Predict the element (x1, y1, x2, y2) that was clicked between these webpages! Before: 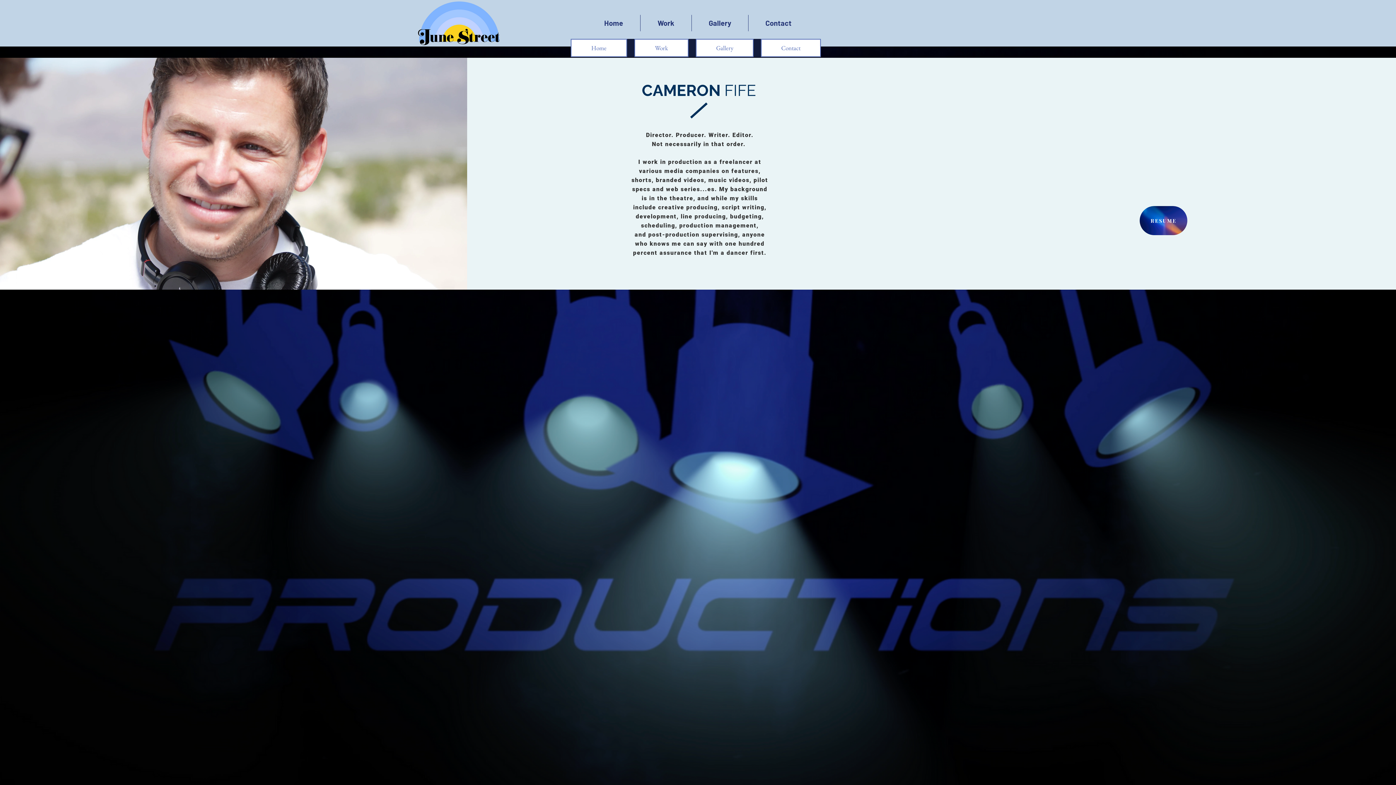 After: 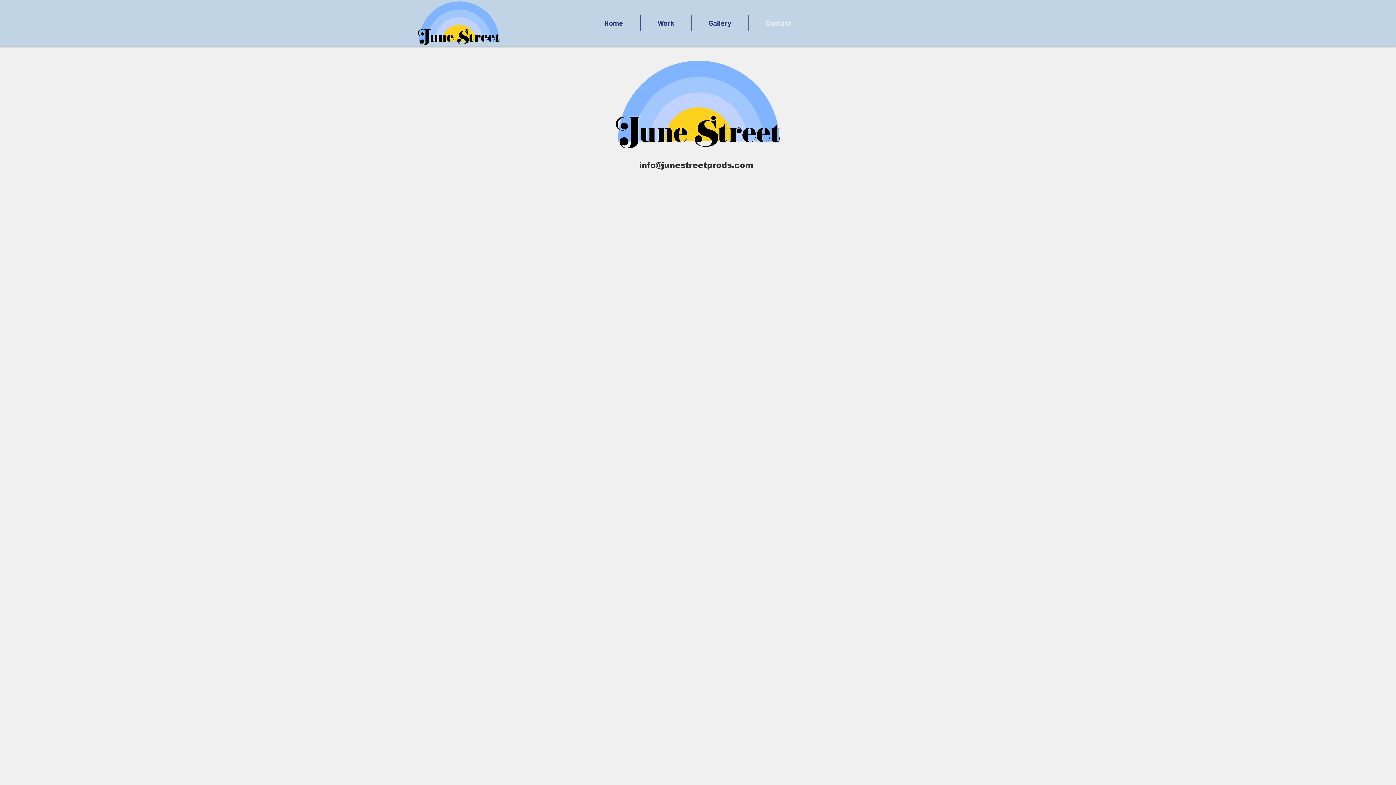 Action: label: Contact bbox: (748, 14, 808, 31)